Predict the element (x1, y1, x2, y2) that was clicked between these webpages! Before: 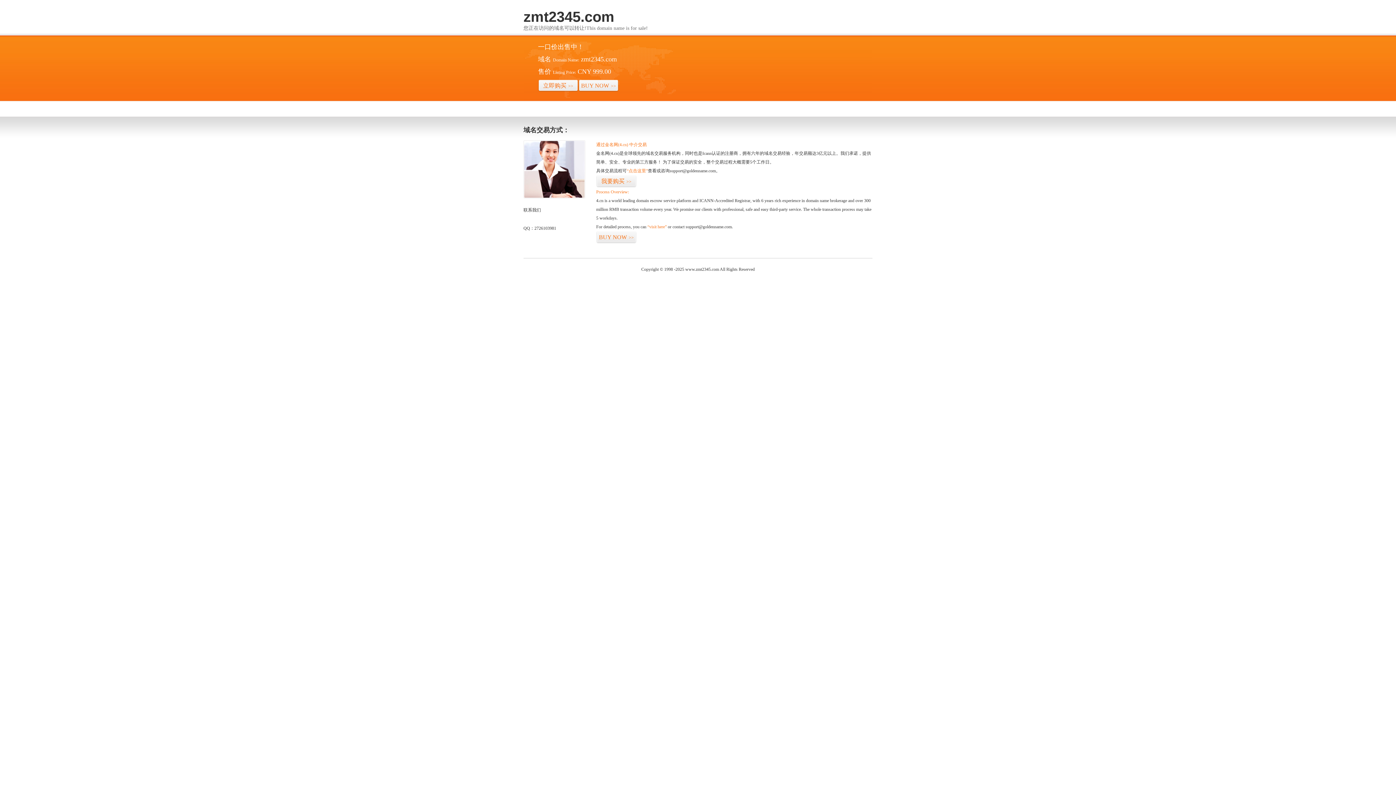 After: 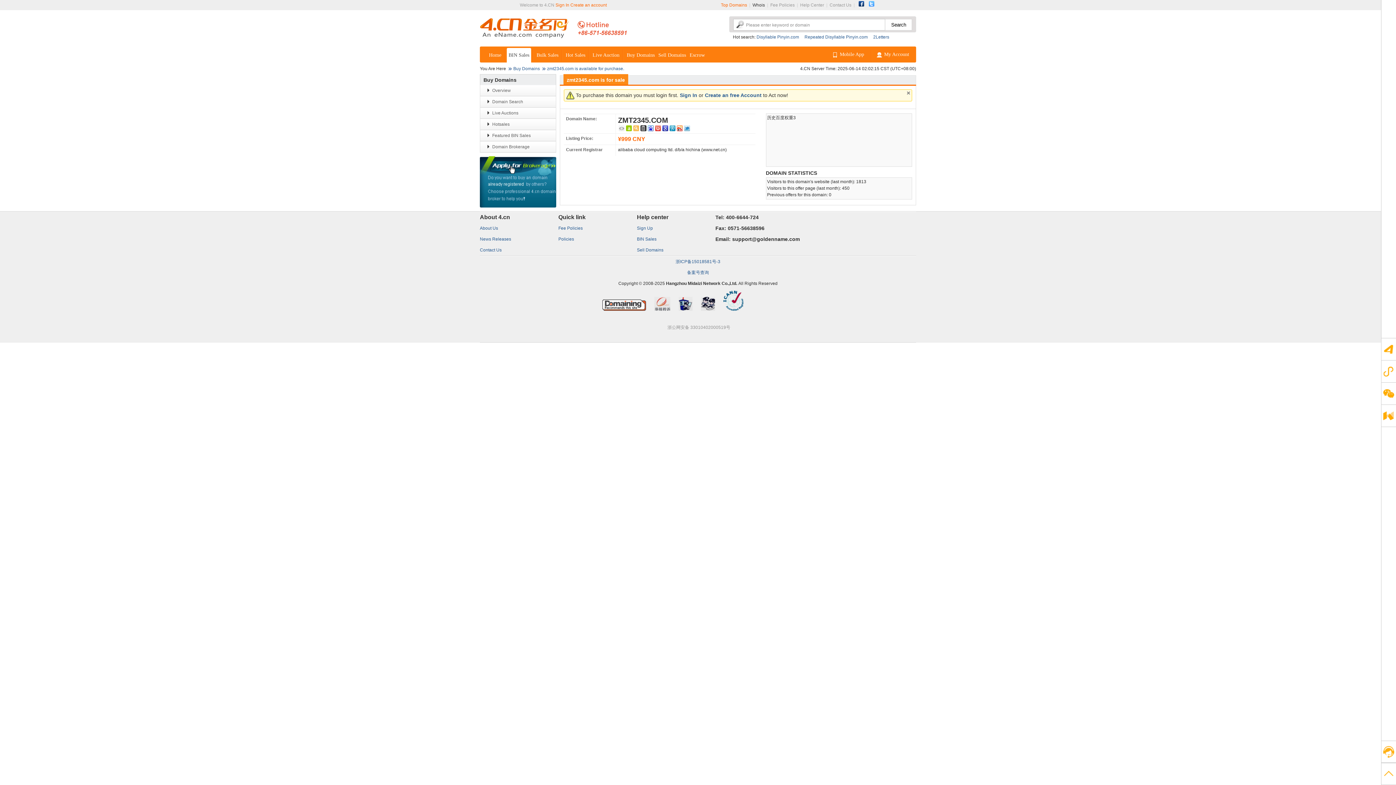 Action: label: 立即购买>> bbox: (538, 79, 578, 92)